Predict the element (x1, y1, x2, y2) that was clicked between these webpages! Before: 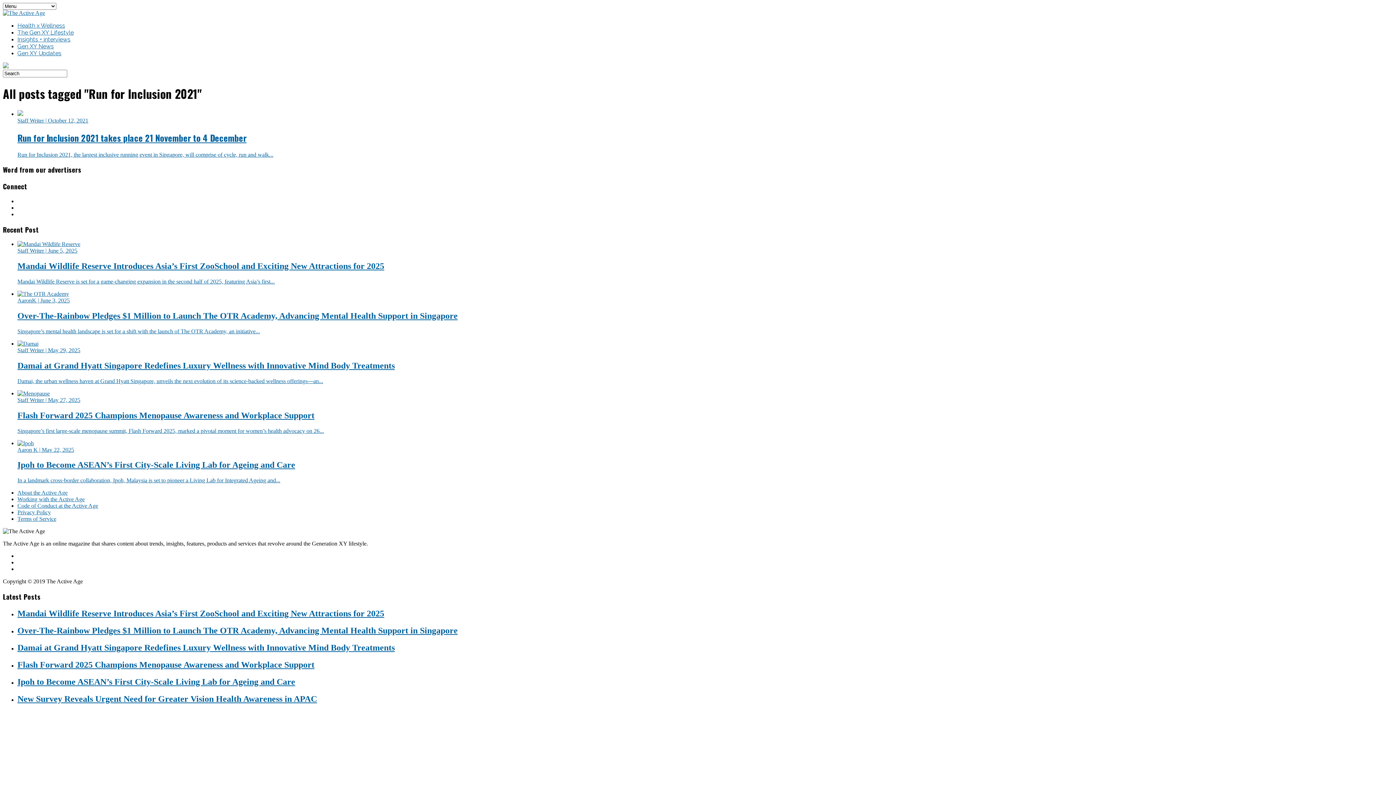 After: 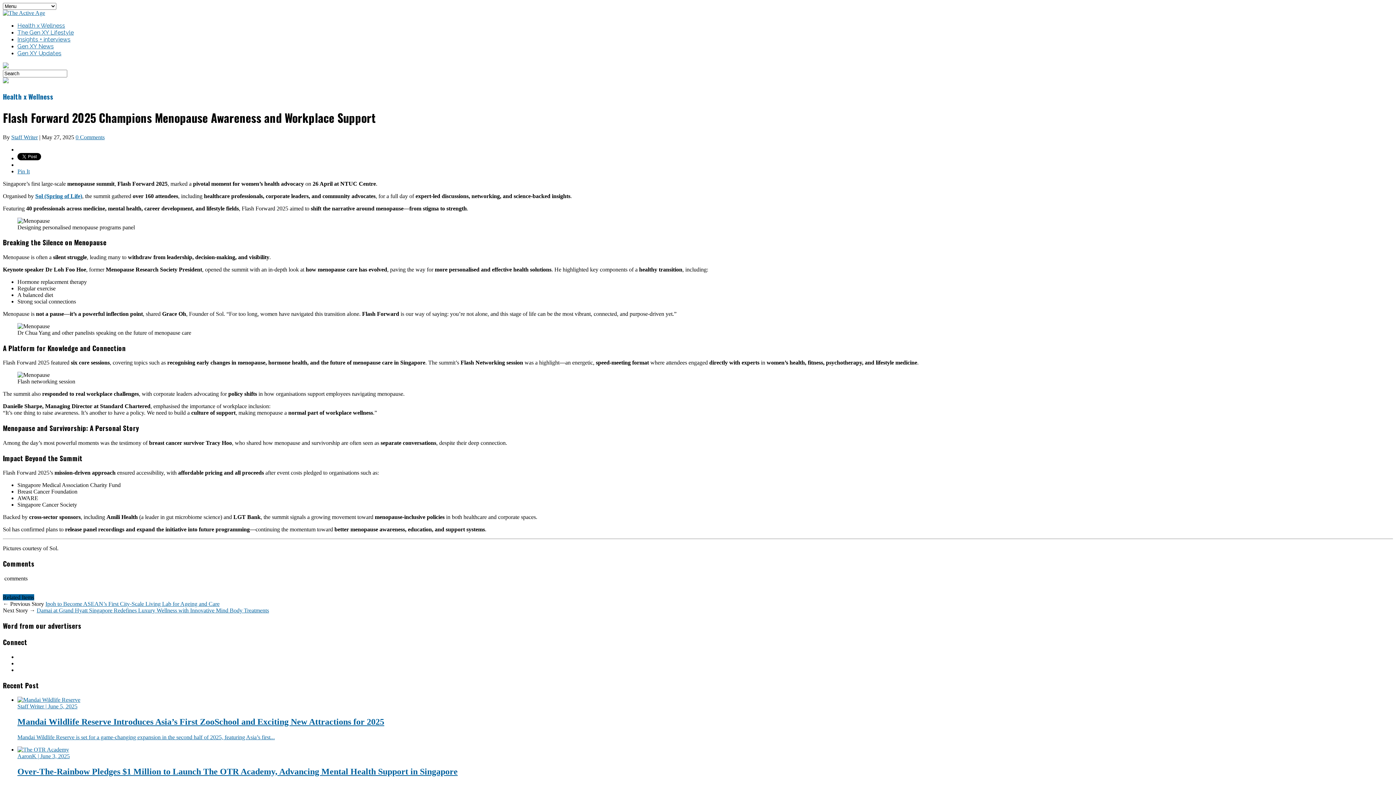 Action: label: Flash Forward 2025 Champions Menopause Awareness and Workplace Support bbox: (17, 660, 1393, 670)